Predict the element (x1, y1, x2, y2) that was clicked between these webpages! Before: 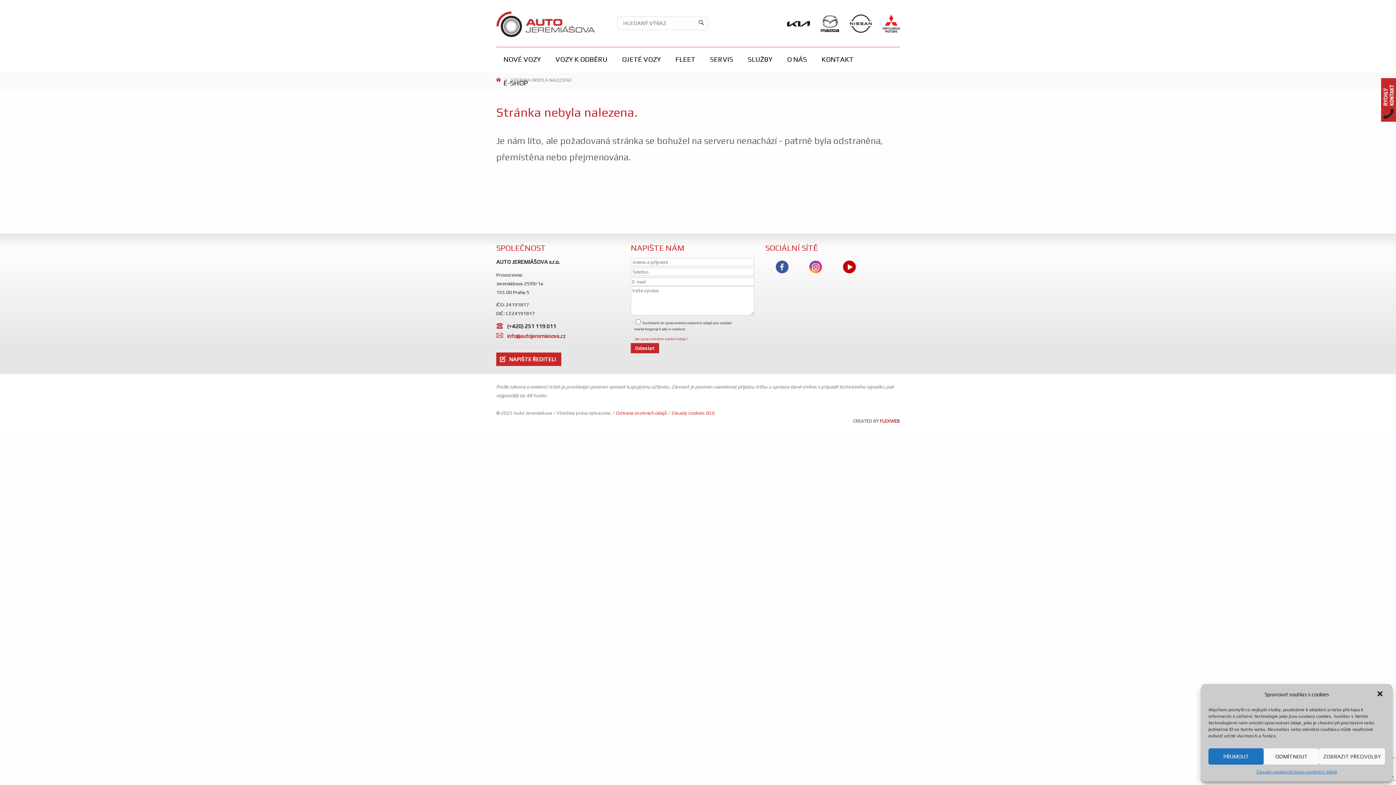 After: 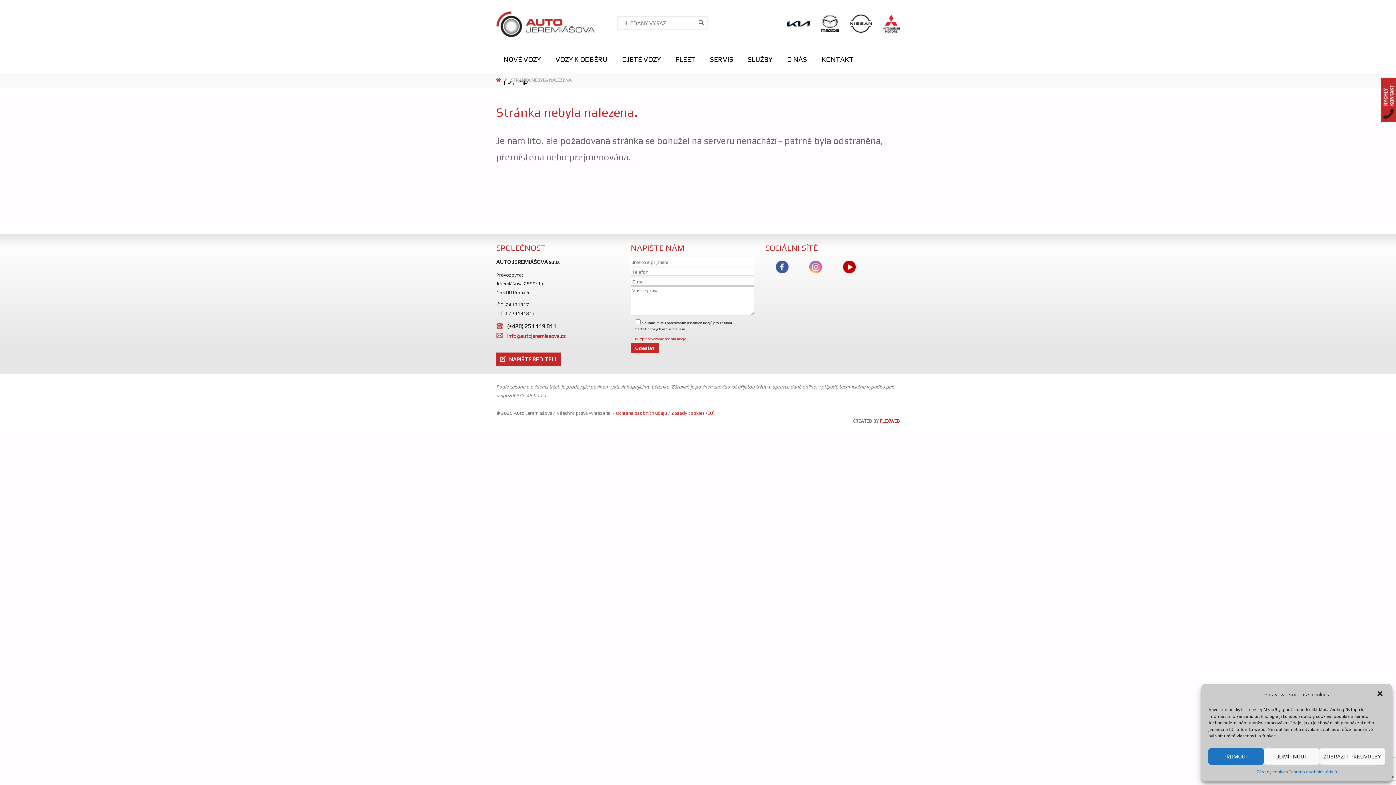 Action: bbox: (809, 265, 822, 271)